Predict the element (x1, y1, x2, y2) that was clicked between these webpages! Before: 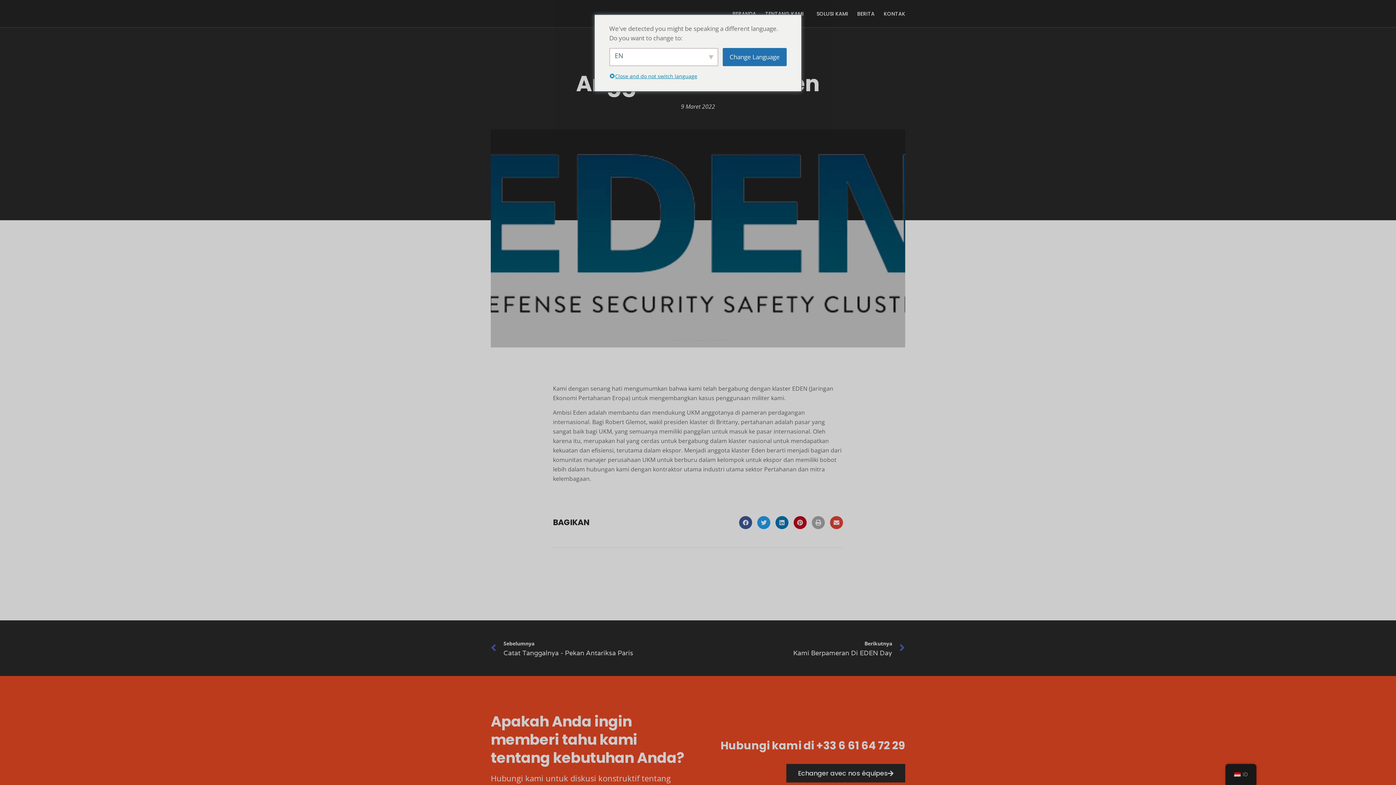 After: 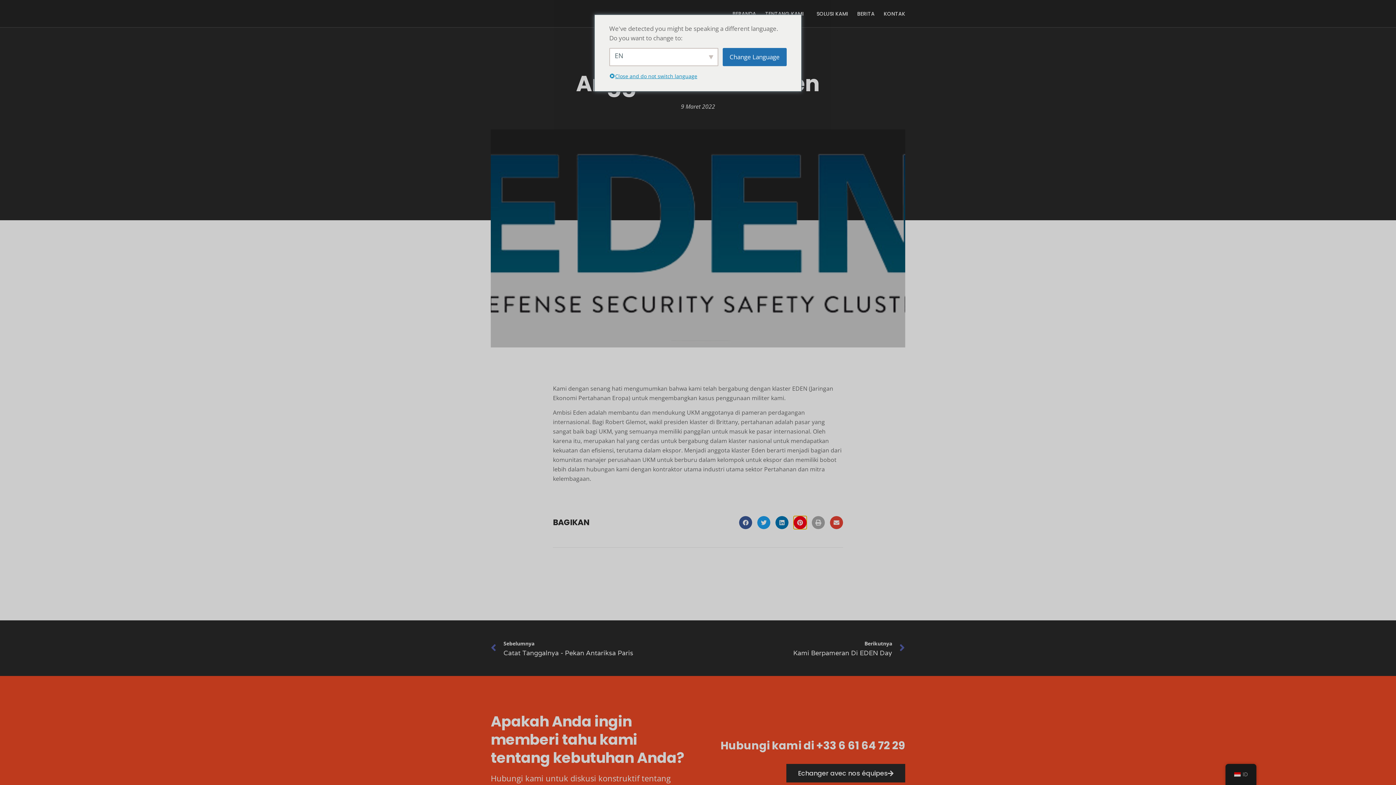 Action: bbox: (793, 516, 806, 529) label: Bagikan di pinterest